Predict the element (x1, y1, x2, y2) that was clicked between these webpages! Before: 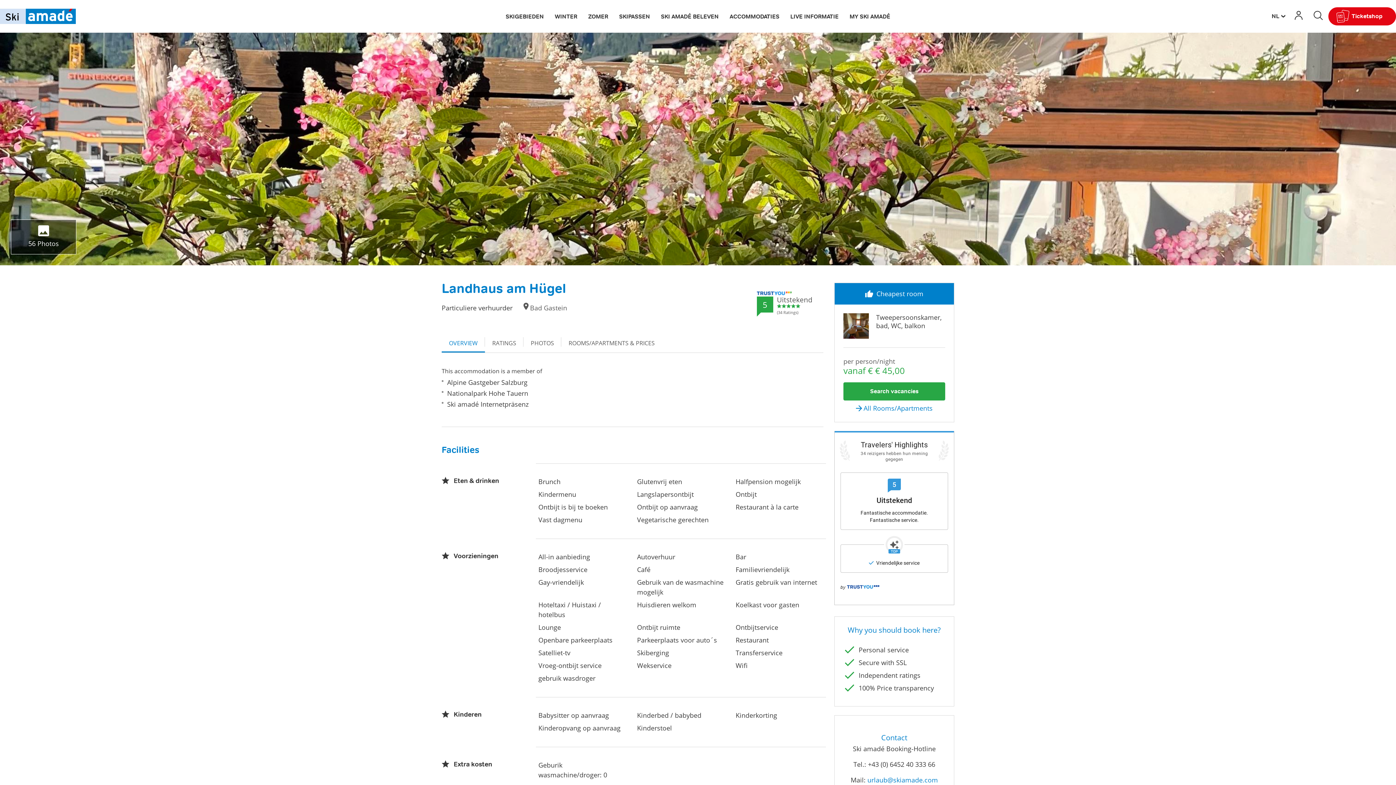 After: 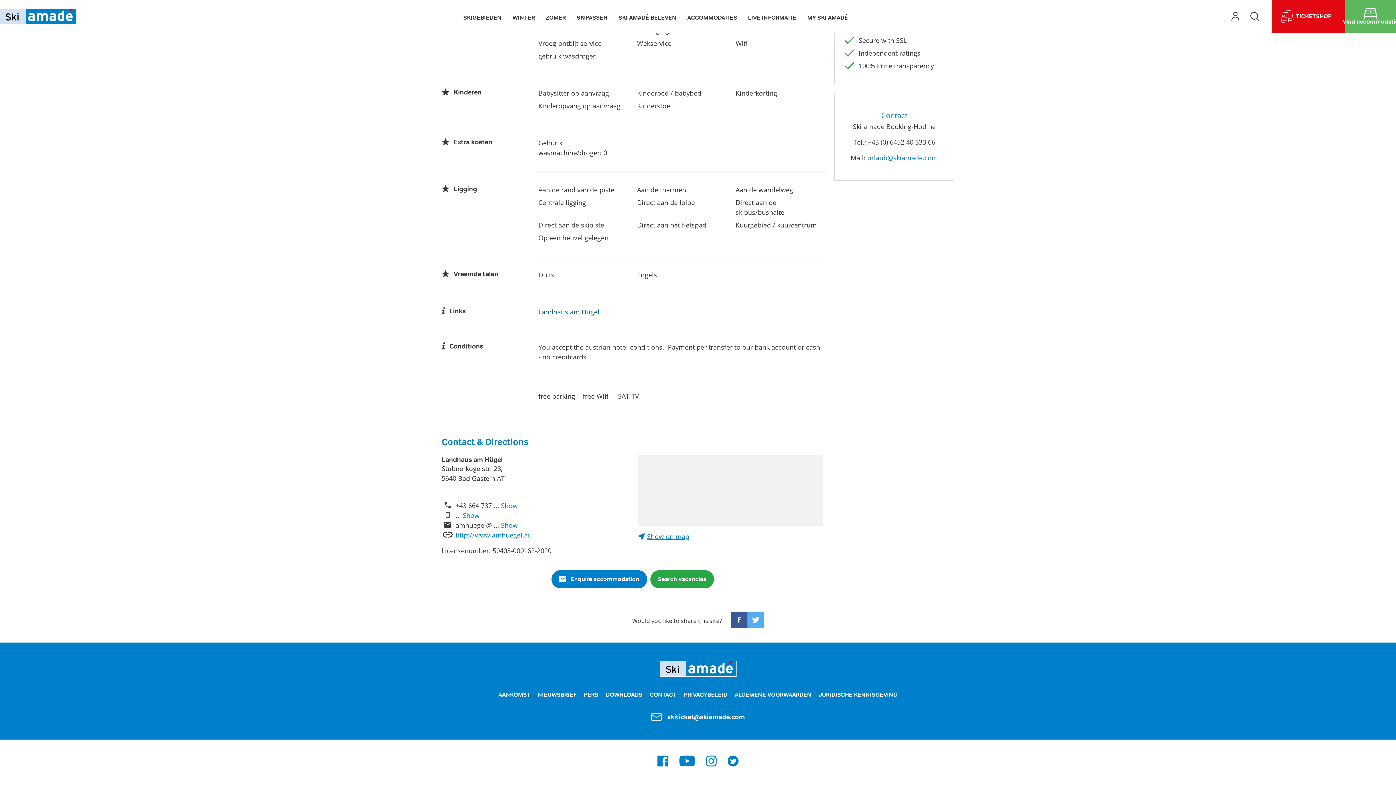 Action: label: Bad Gastein bbox: (523, 303, 567, 313)